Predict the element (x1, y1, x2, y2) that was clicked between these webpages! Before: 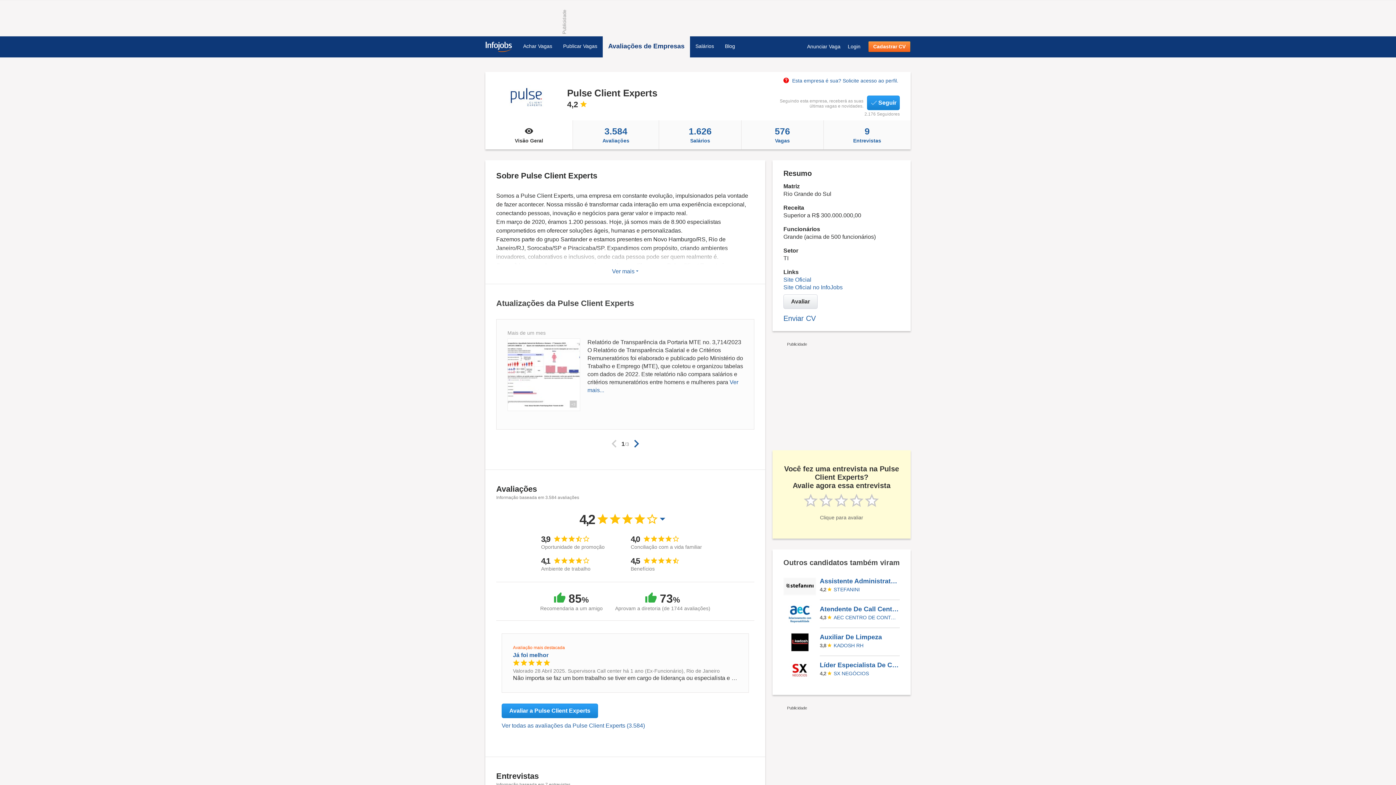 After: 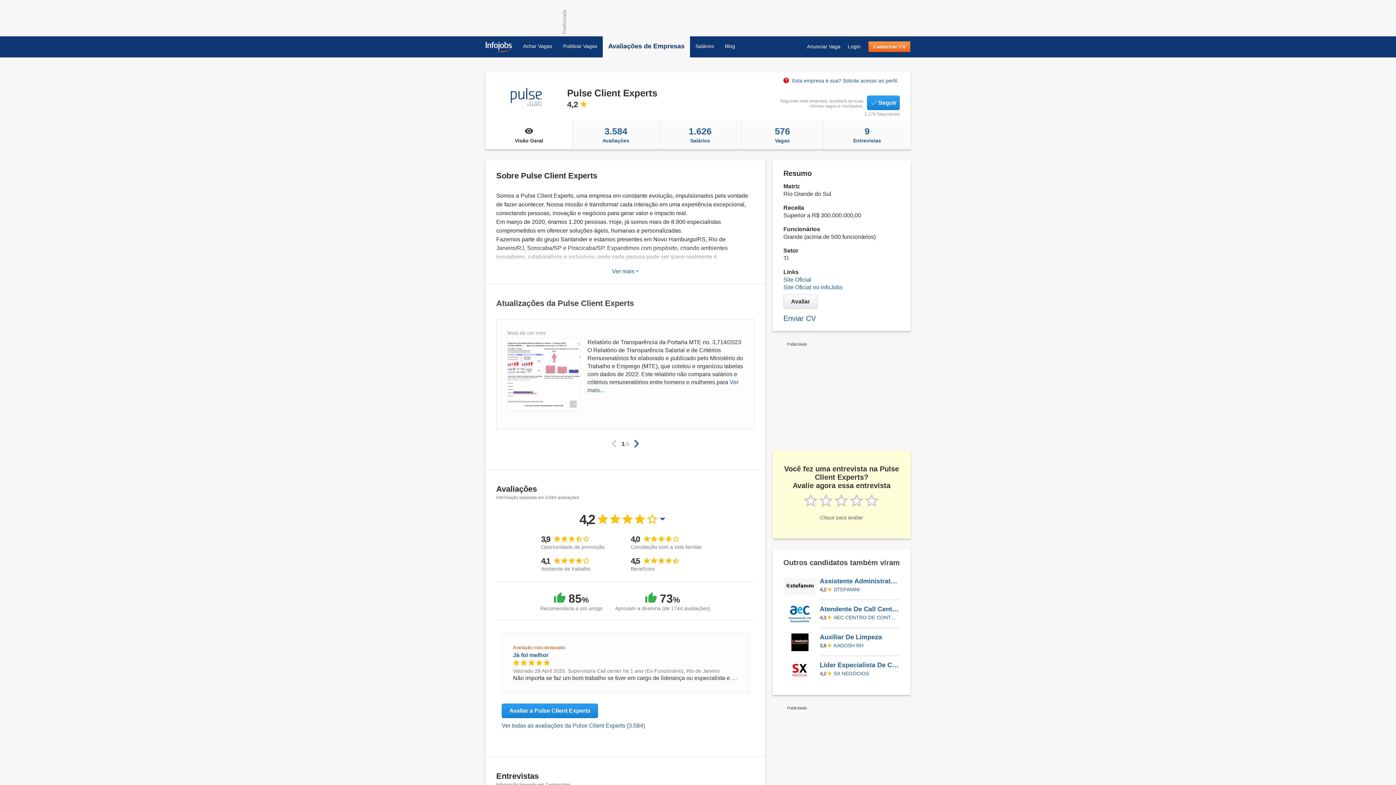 Action: label: Líder Especialista De CX E Negócios | Sorocaba bbox: (820, 661, 899, 669)